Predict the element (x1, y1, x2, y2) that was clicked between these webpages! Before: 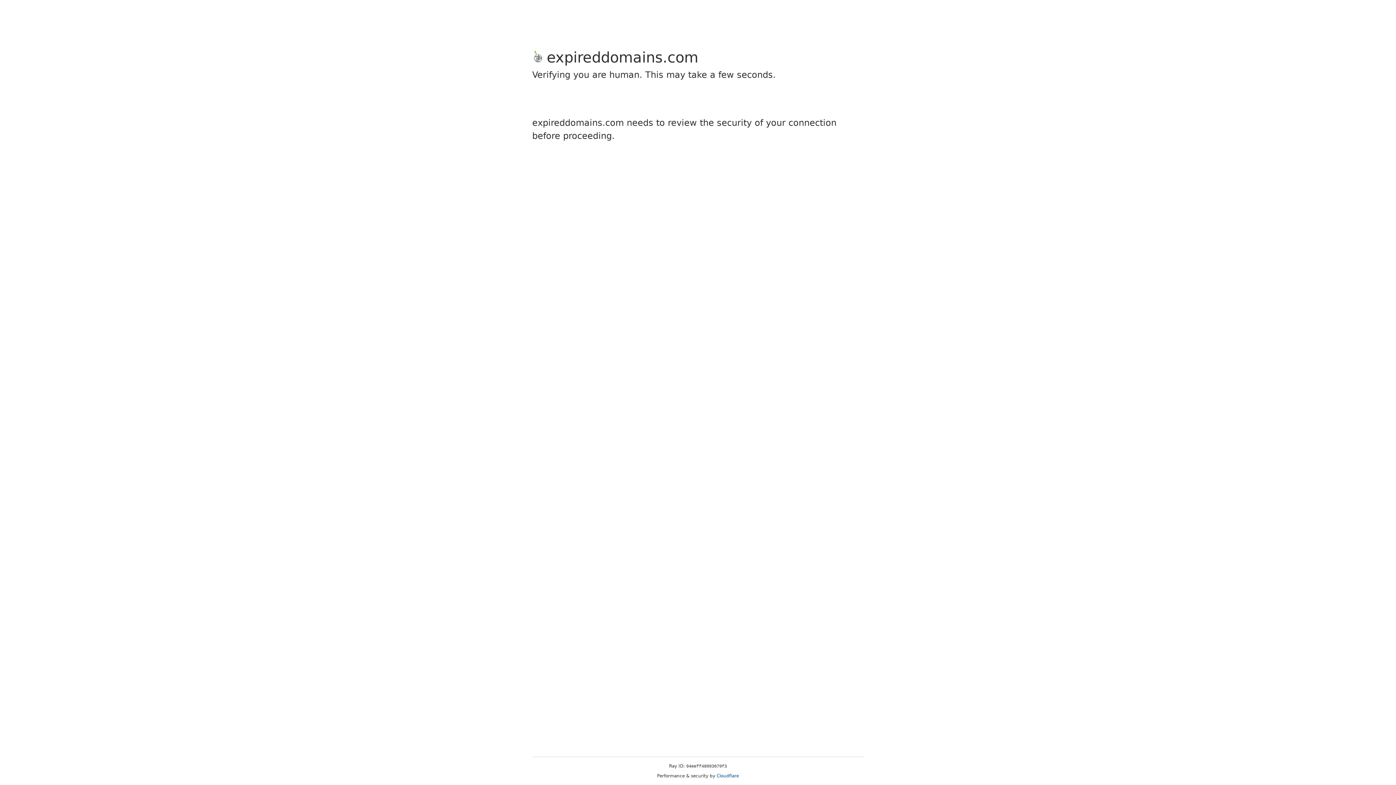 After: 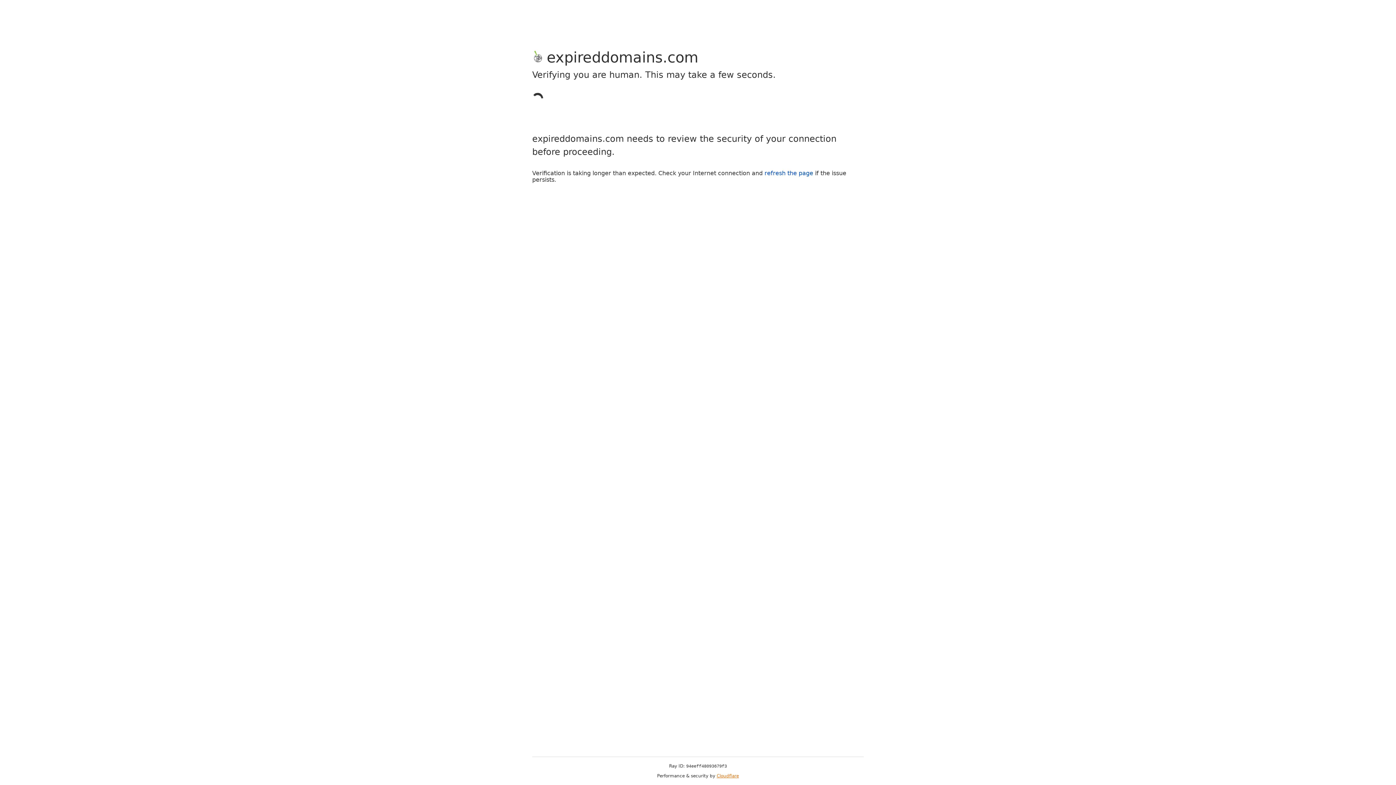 Action: bbox: (716, 773, 739, 778) label: Cloudflare